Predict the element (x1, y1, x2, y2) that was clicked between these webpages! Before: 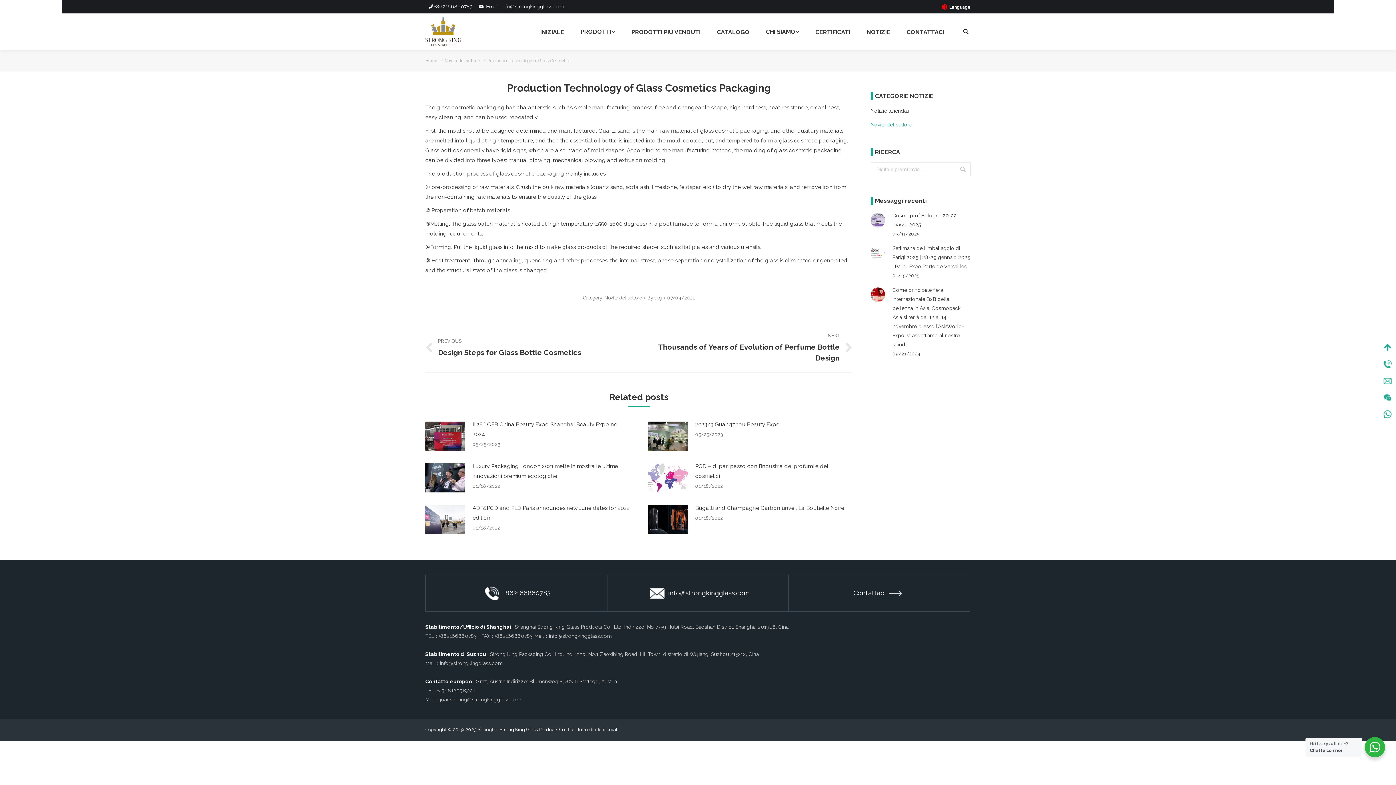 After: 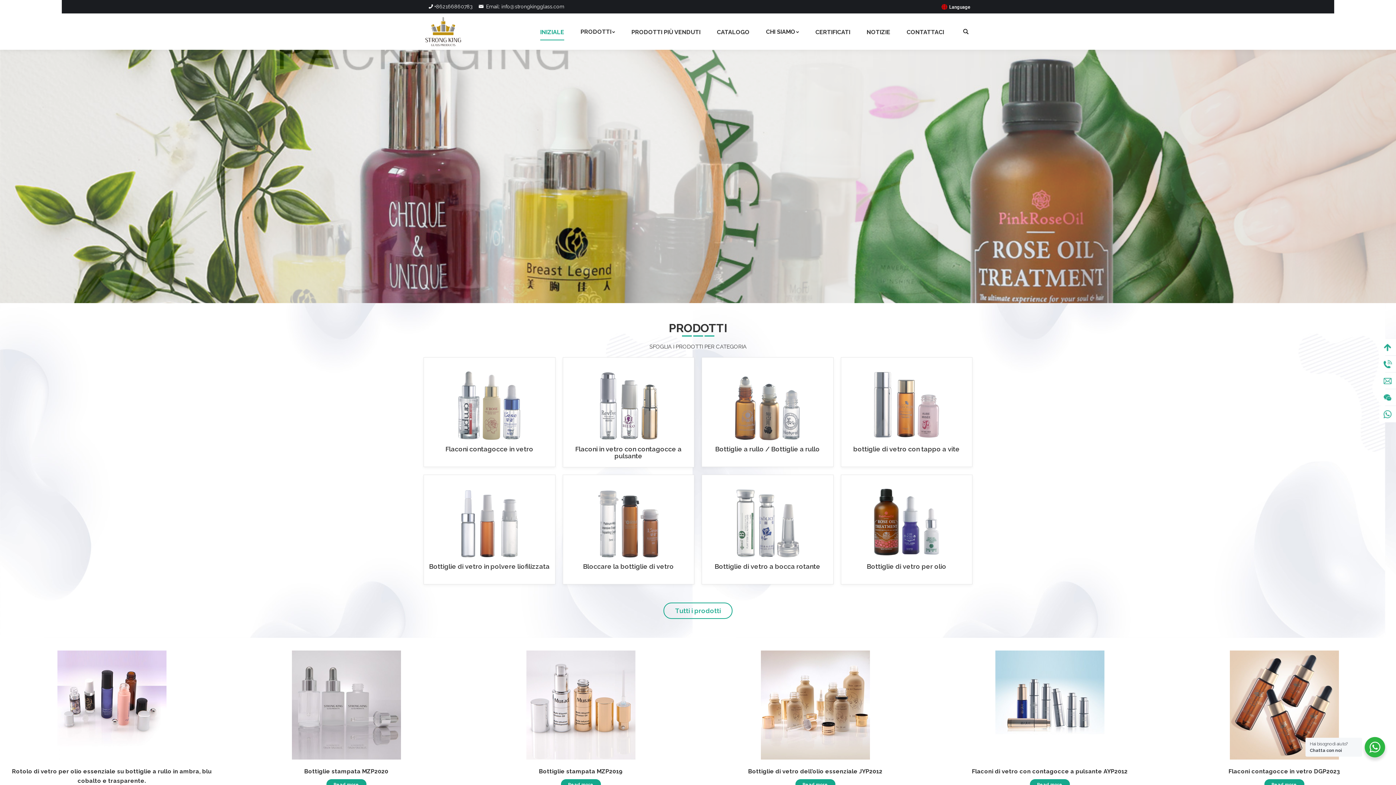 Action: label: Home bbox: (425, 58, 437, 63)